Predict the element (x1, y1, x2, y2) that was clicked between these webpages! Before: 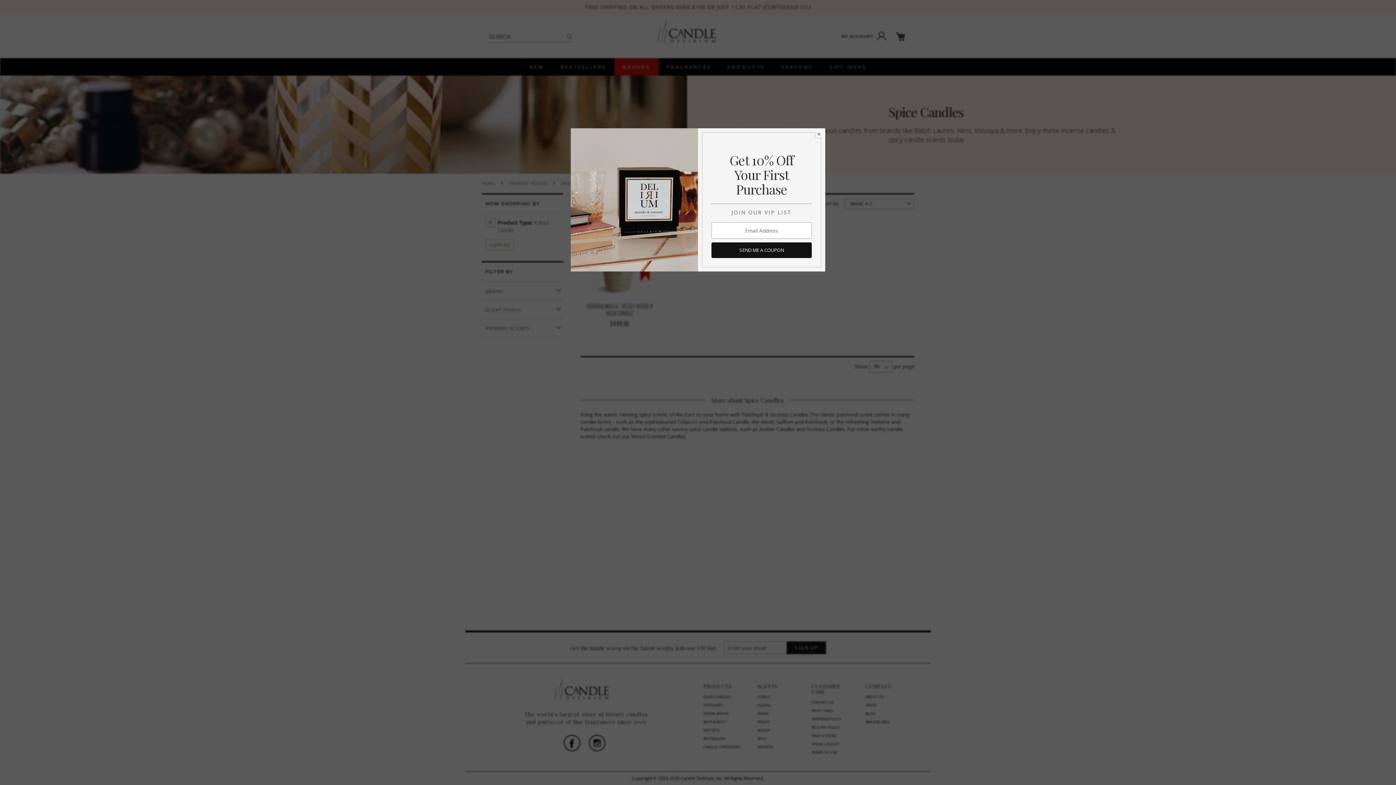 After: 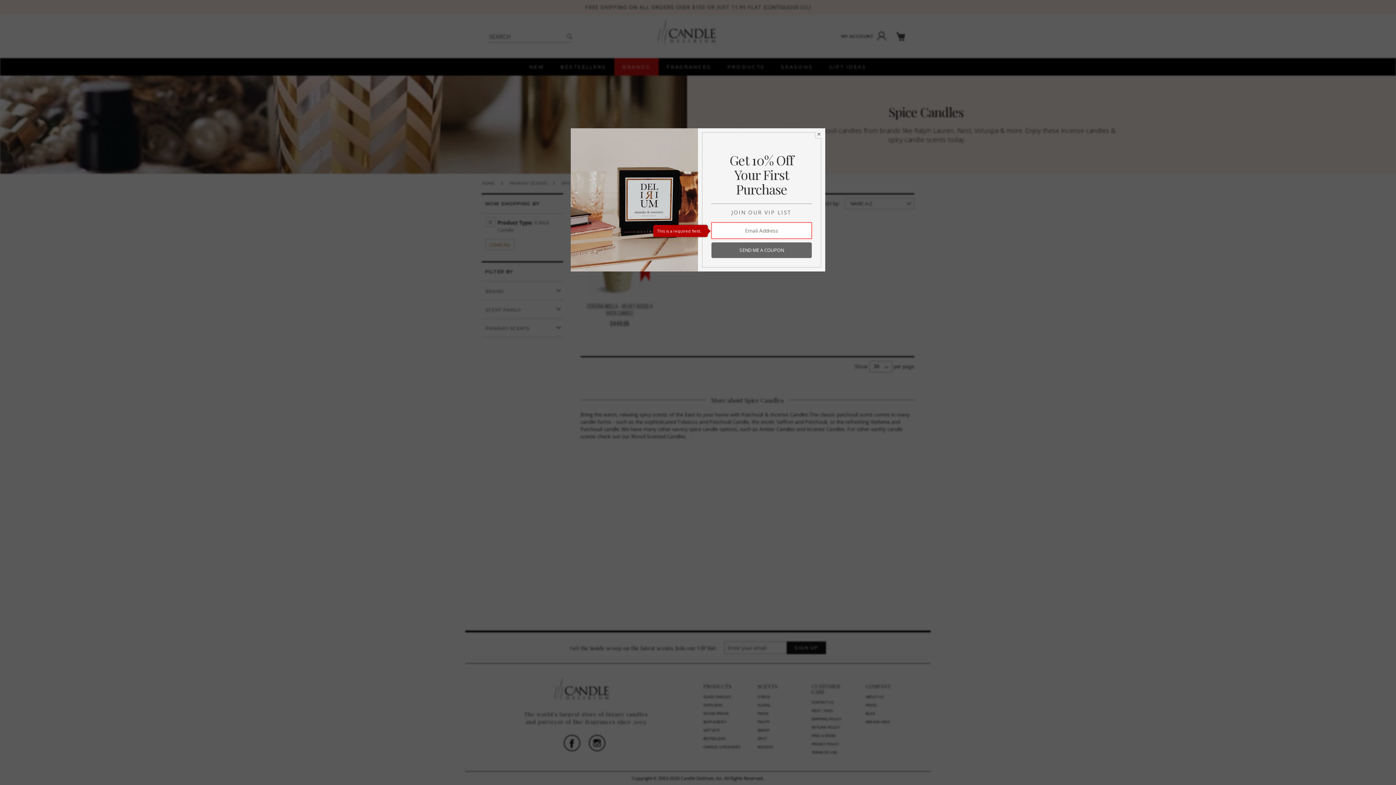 Action: label: SEND ME A COUPON bbox: (711, 242, 812, 258)